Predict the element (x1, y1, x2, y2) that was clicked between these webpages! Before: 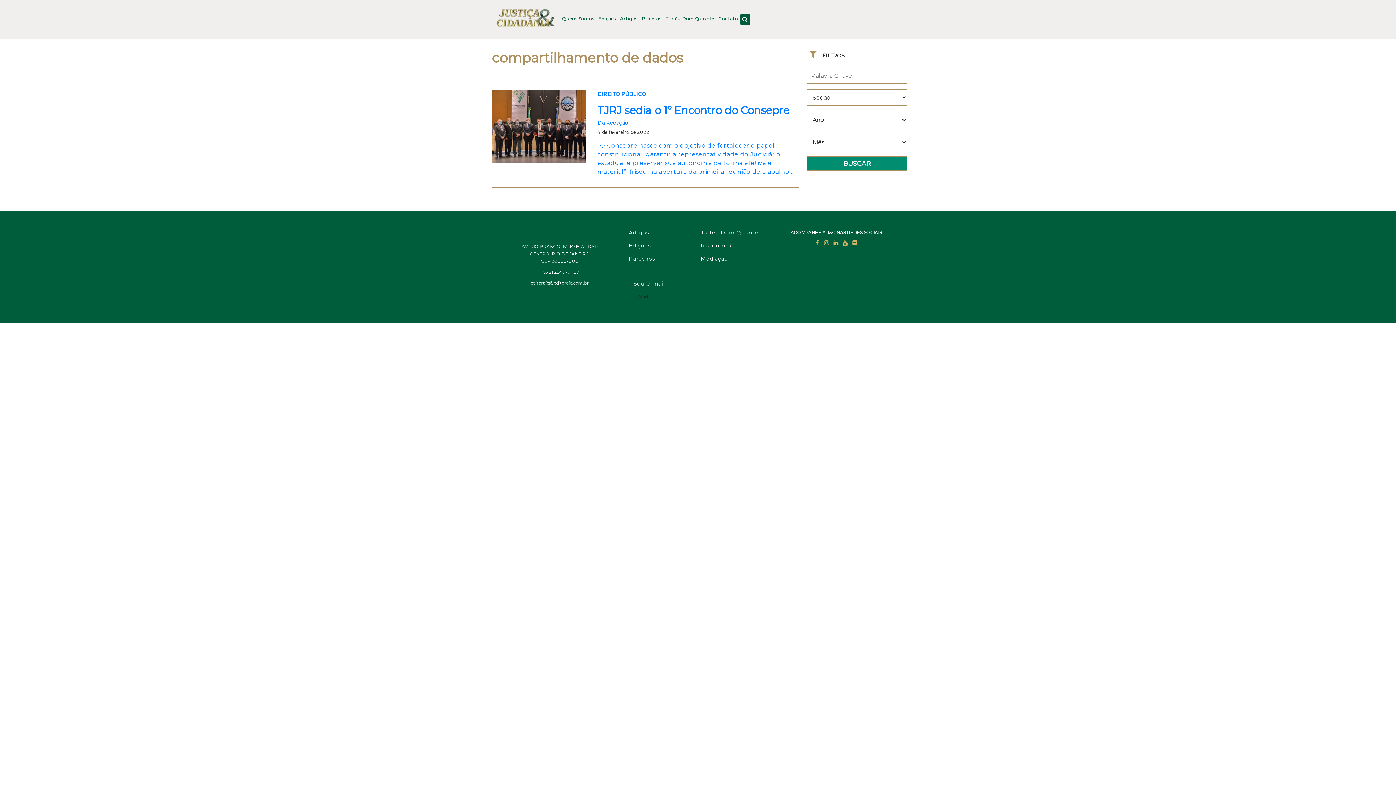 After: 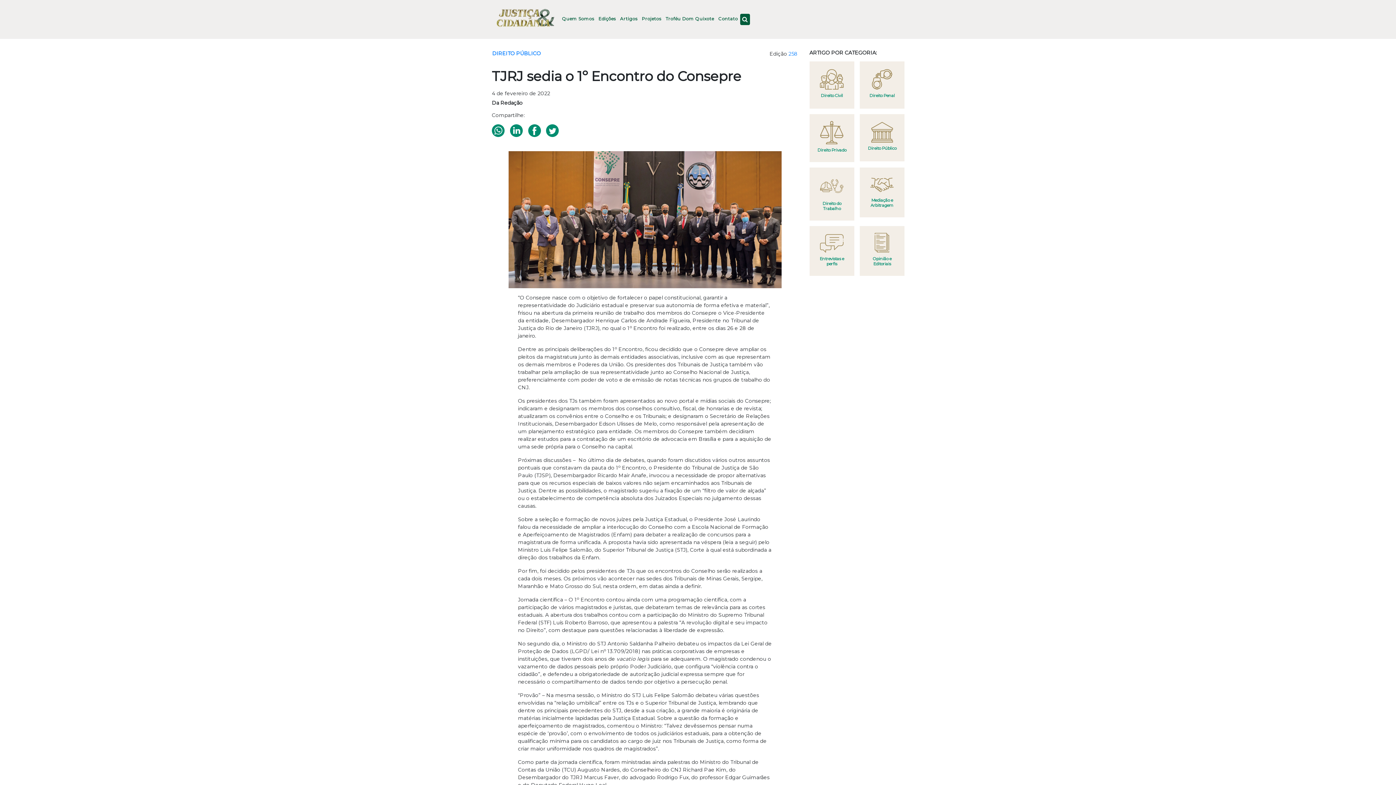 Action: bbox: (486, 90, 592, 176)